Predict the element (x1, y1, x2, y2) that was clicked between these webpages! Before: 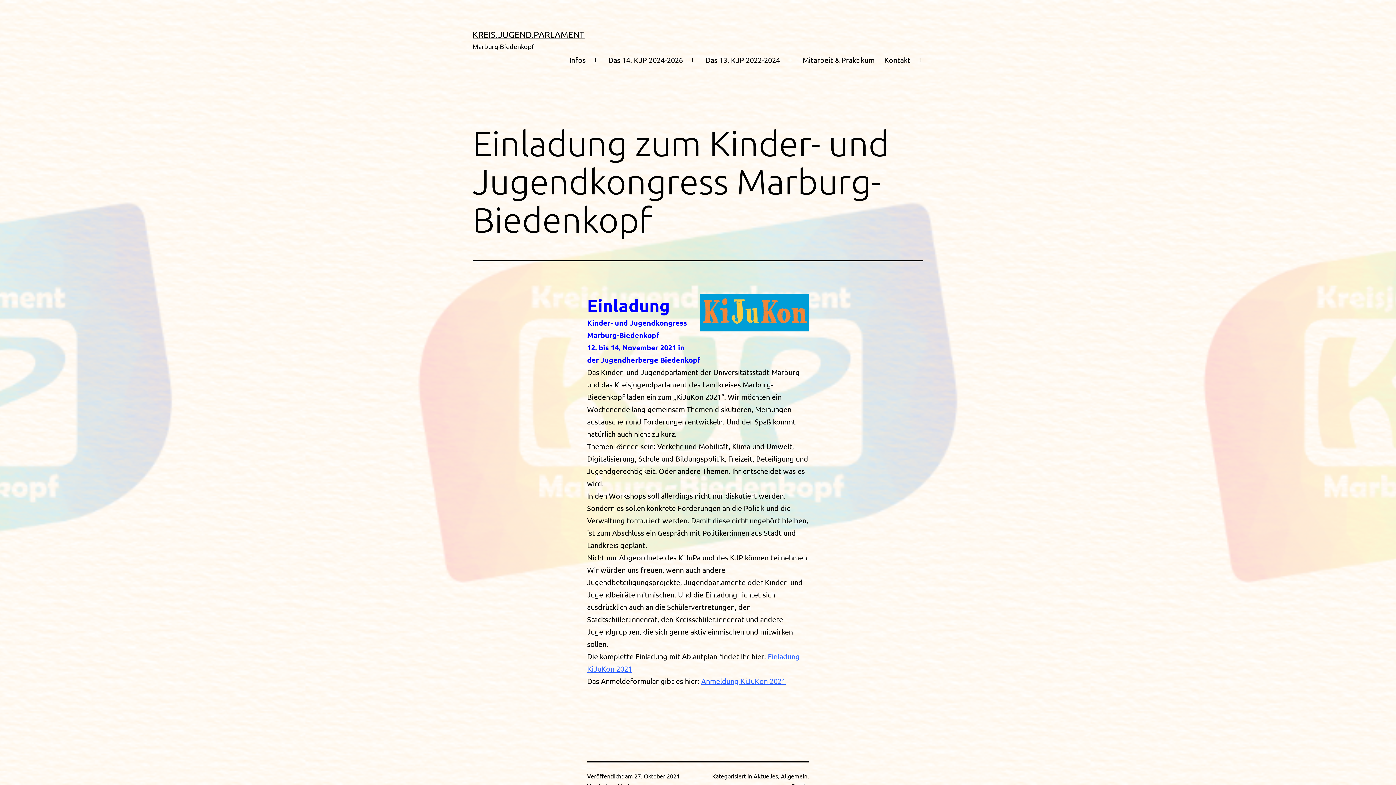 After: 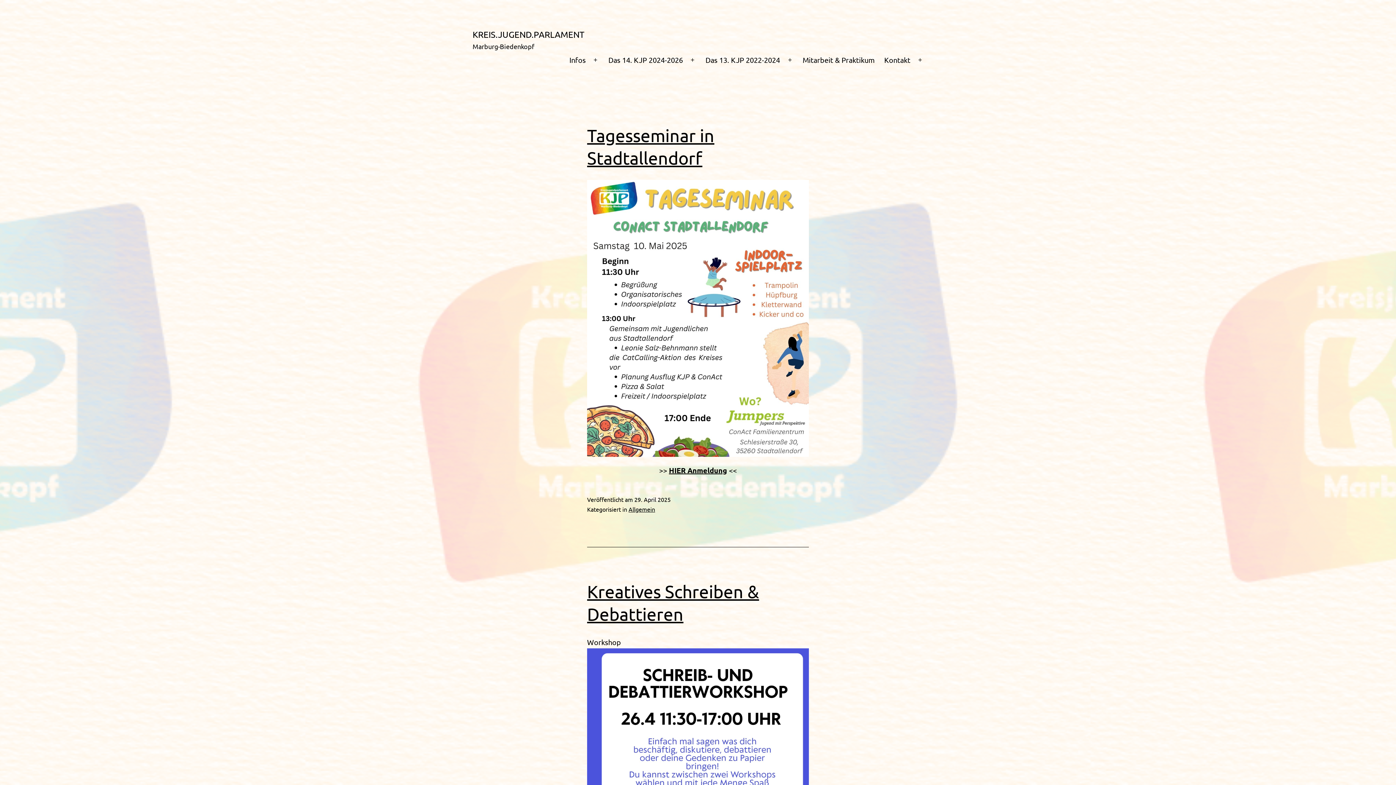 Action: bbox: (472, 29, 584, 39) label: KREIS.JUGEND.PARLAMENT